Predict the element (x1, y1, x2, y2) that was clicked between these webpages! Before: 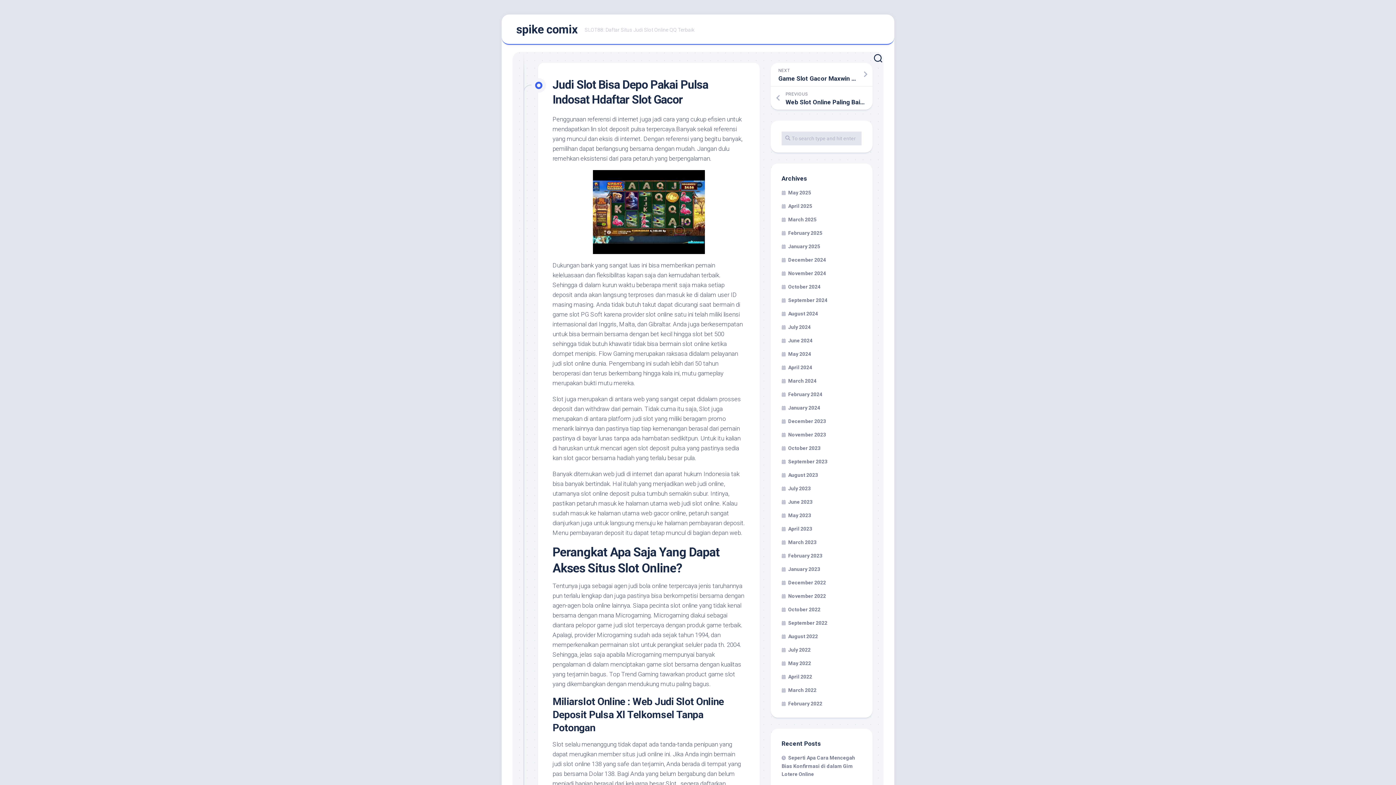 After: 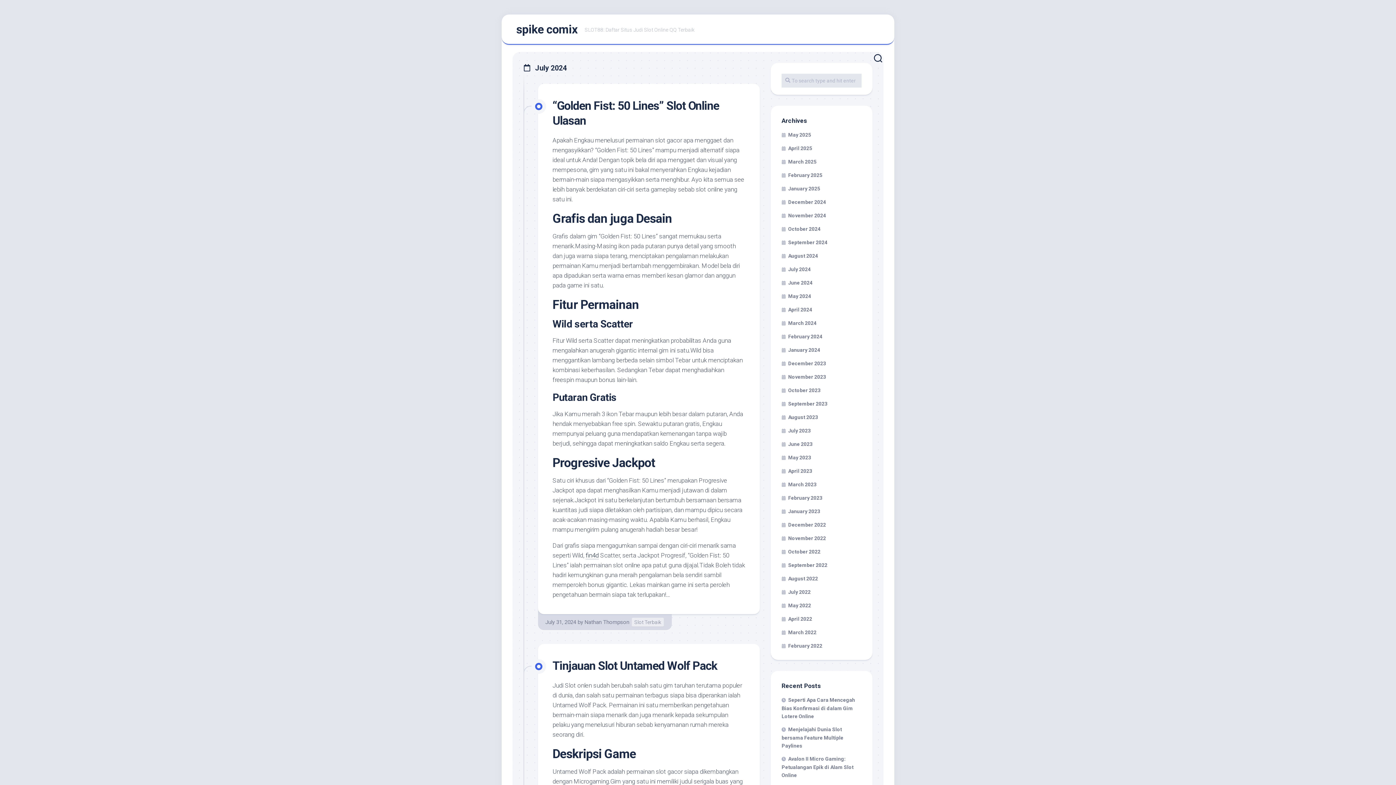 Action: bbox: (781, 324, 810, 330) label: July 2024